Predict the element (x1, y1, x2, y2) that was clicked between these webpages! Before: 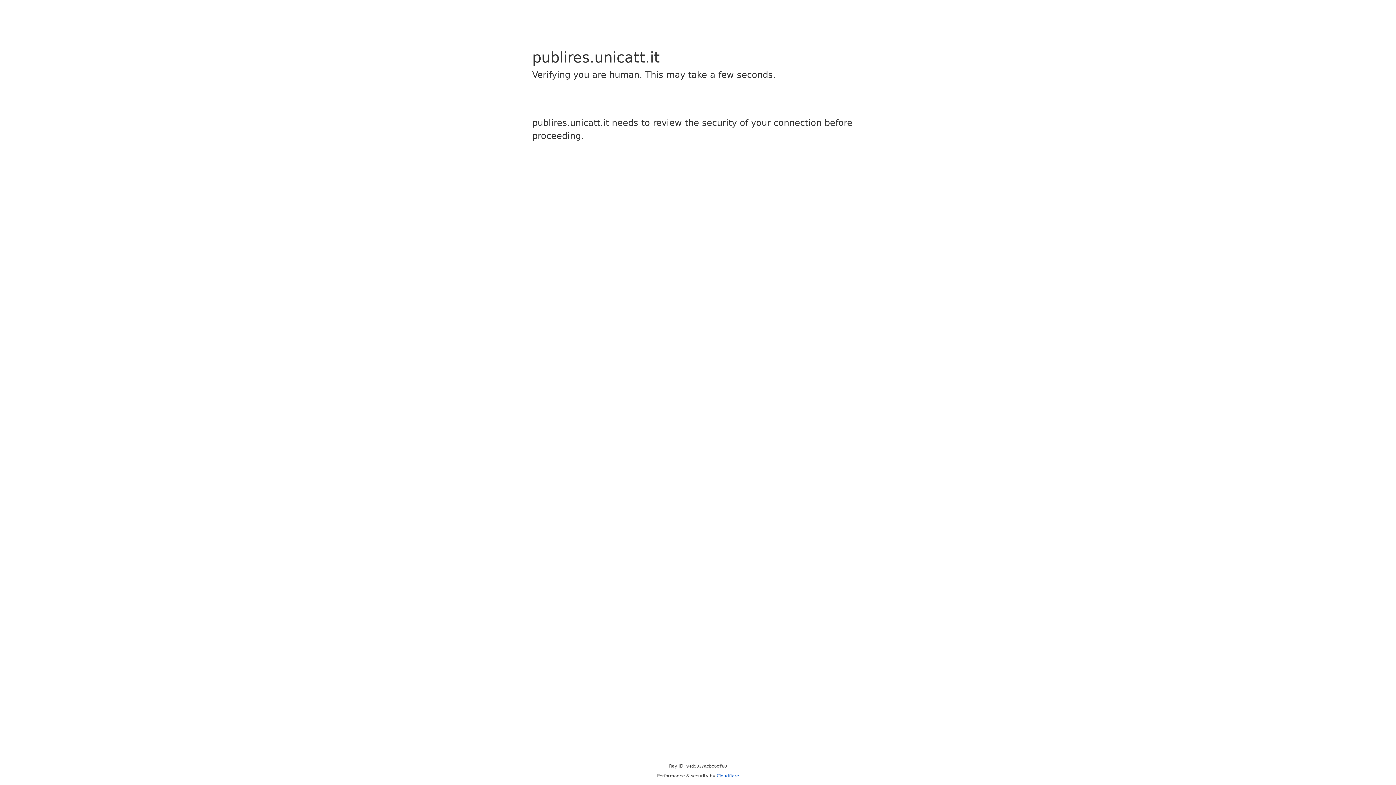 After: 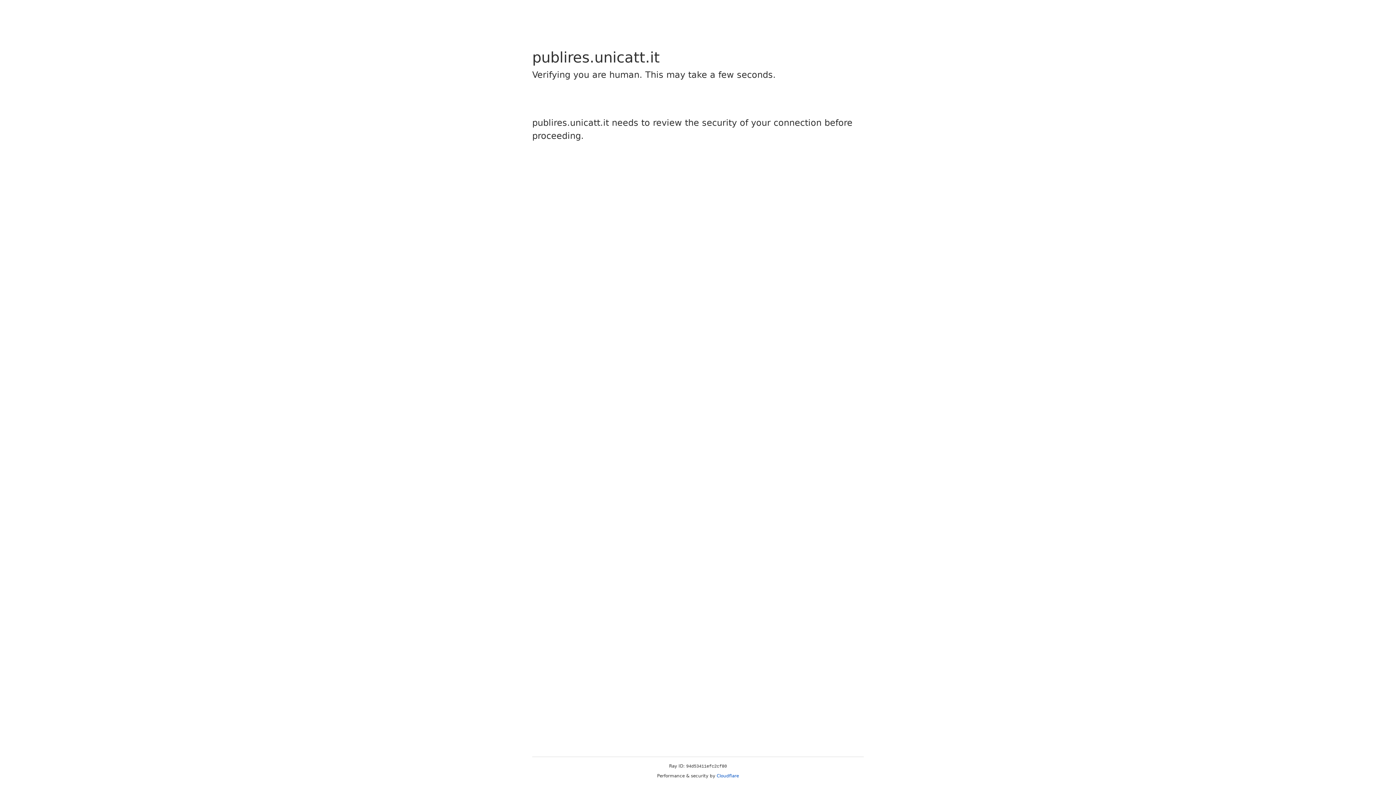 Action: label: Cloudflare bbox: (716, 773, 739, 778)